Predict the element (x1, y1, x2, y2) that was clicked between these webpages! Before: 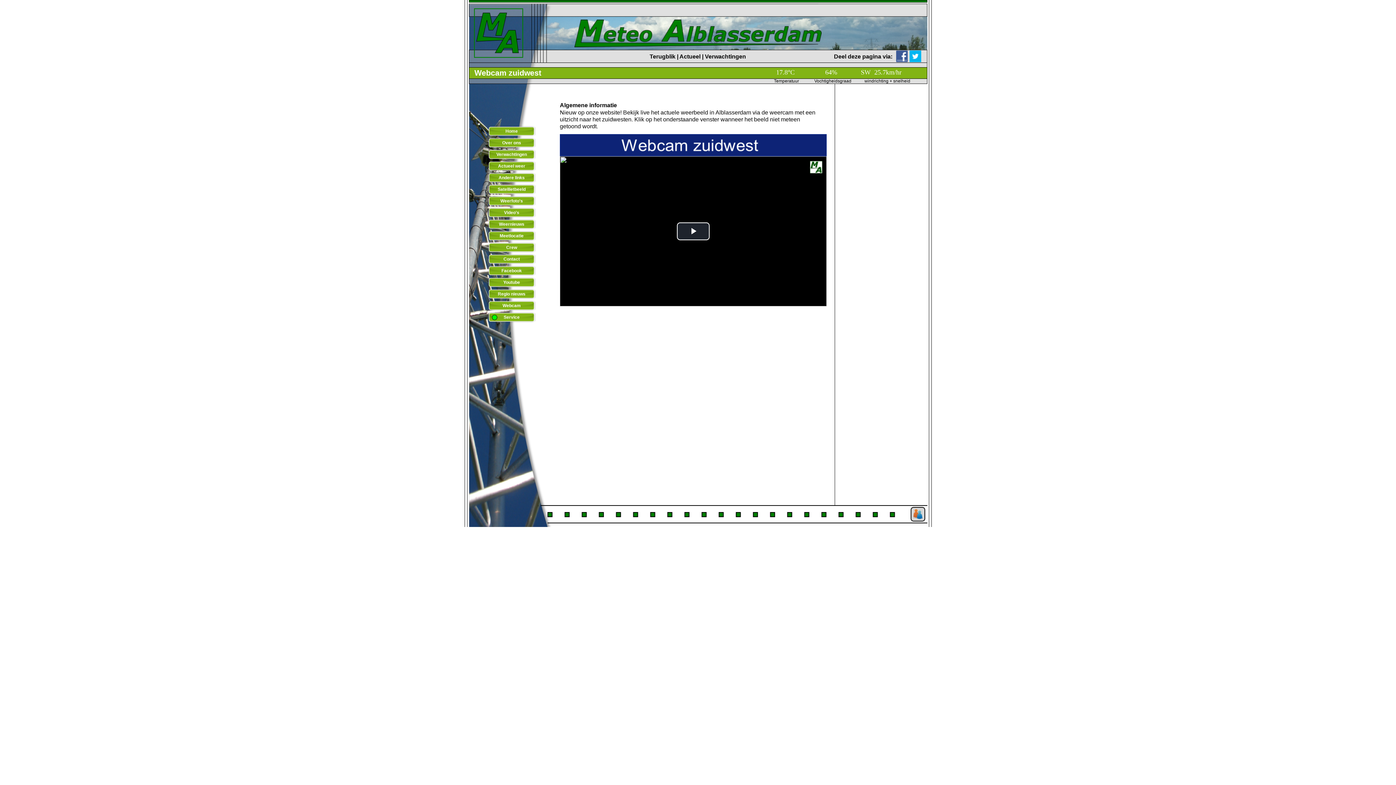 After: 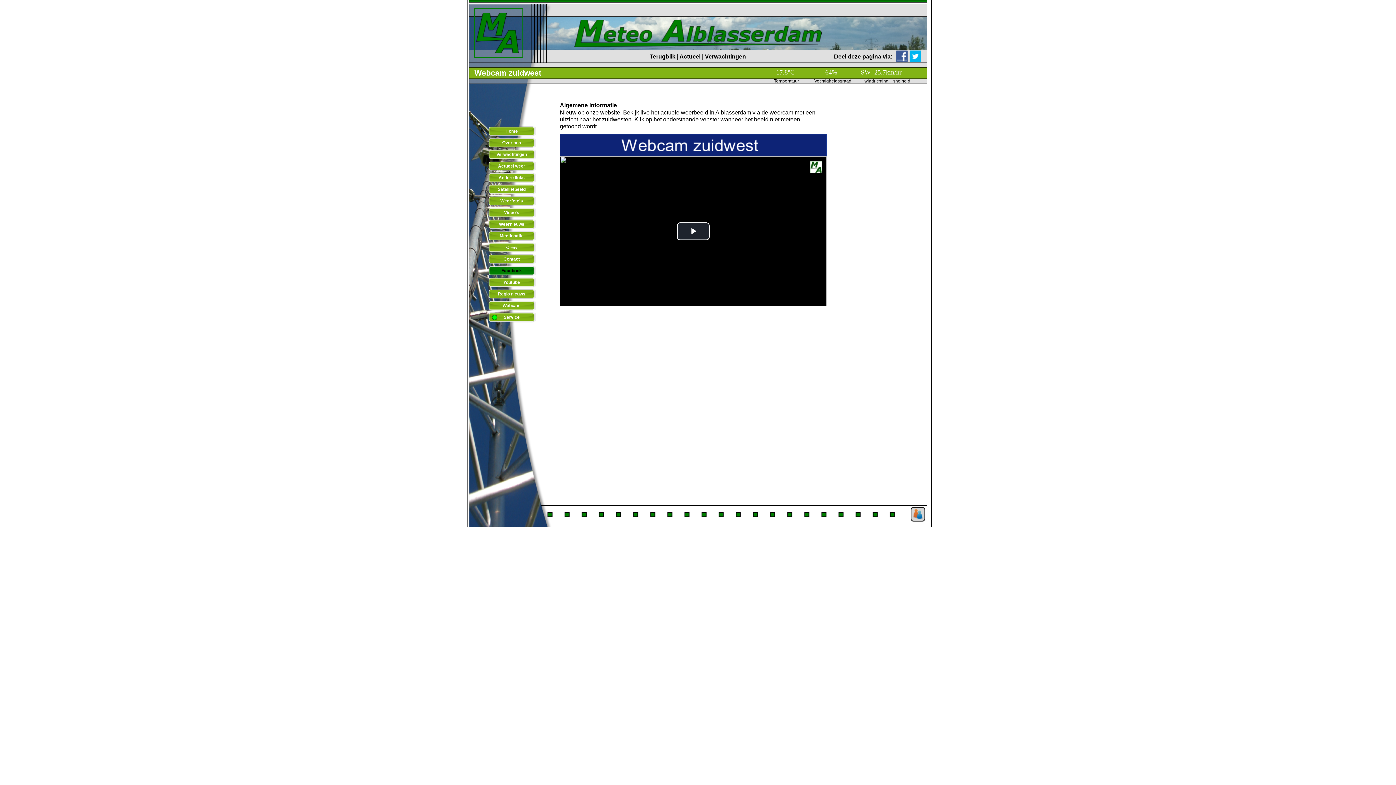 Action: label: Facebook bbox: (488, 265, 535, 276)